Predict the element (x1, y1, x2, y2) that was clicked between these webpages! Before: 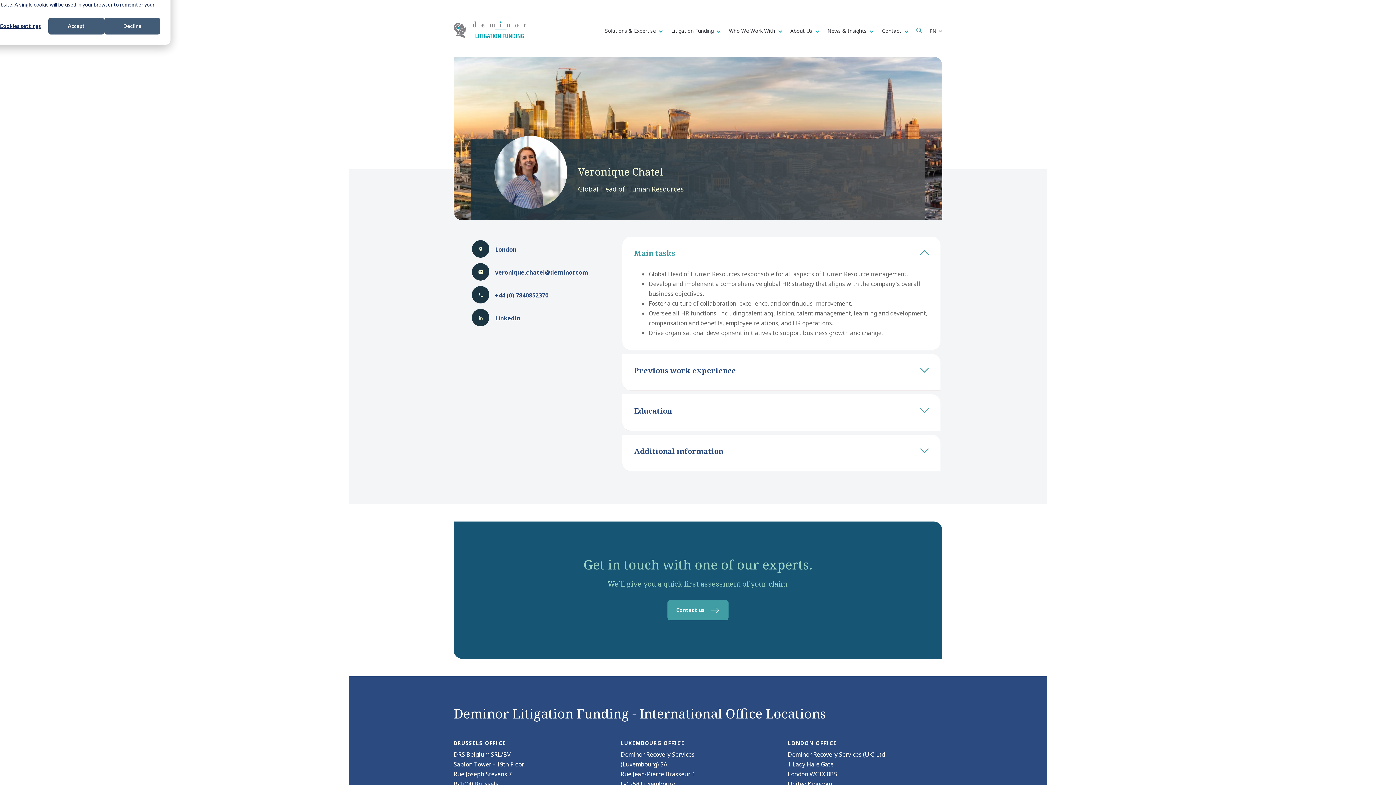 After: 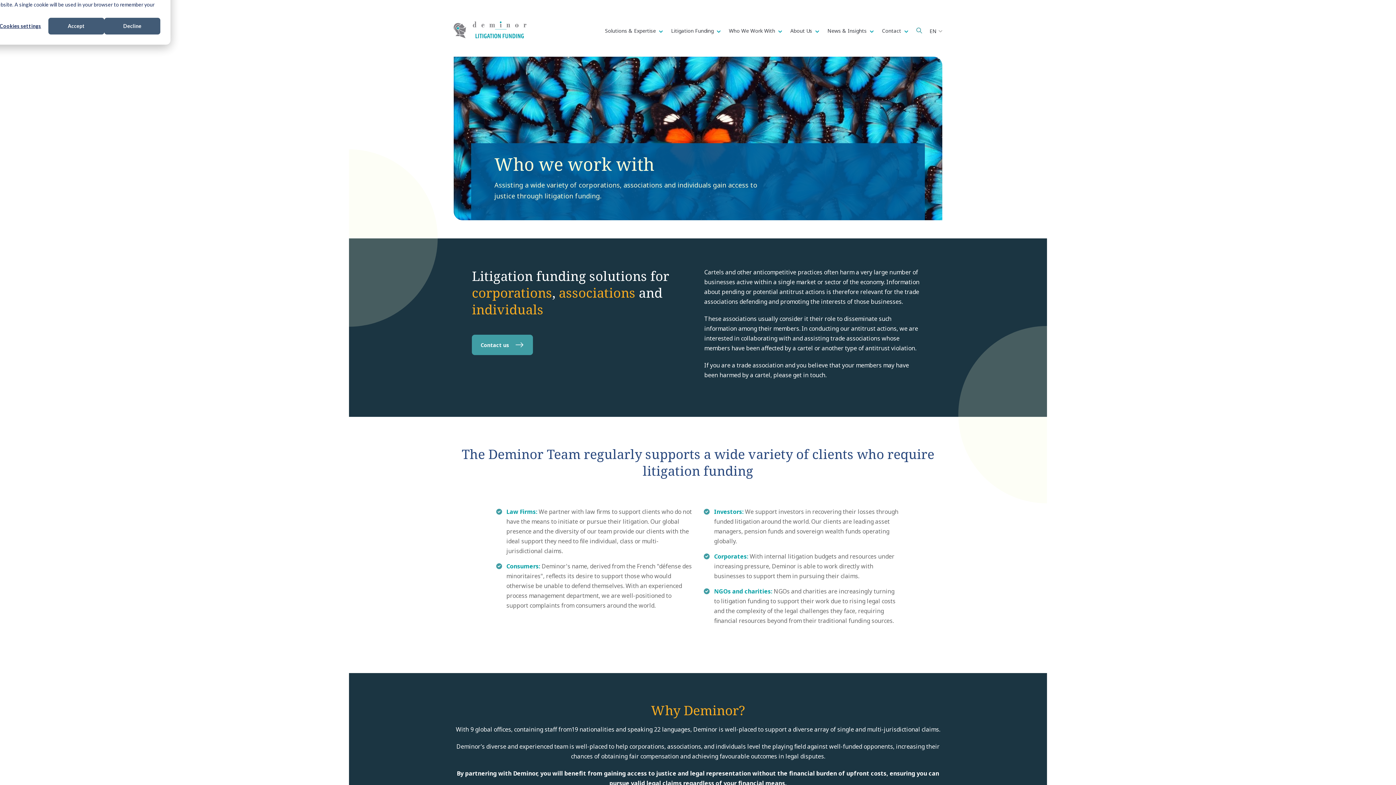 Action: bbox: (729, 27, 776, 34) label: Who We Work With 